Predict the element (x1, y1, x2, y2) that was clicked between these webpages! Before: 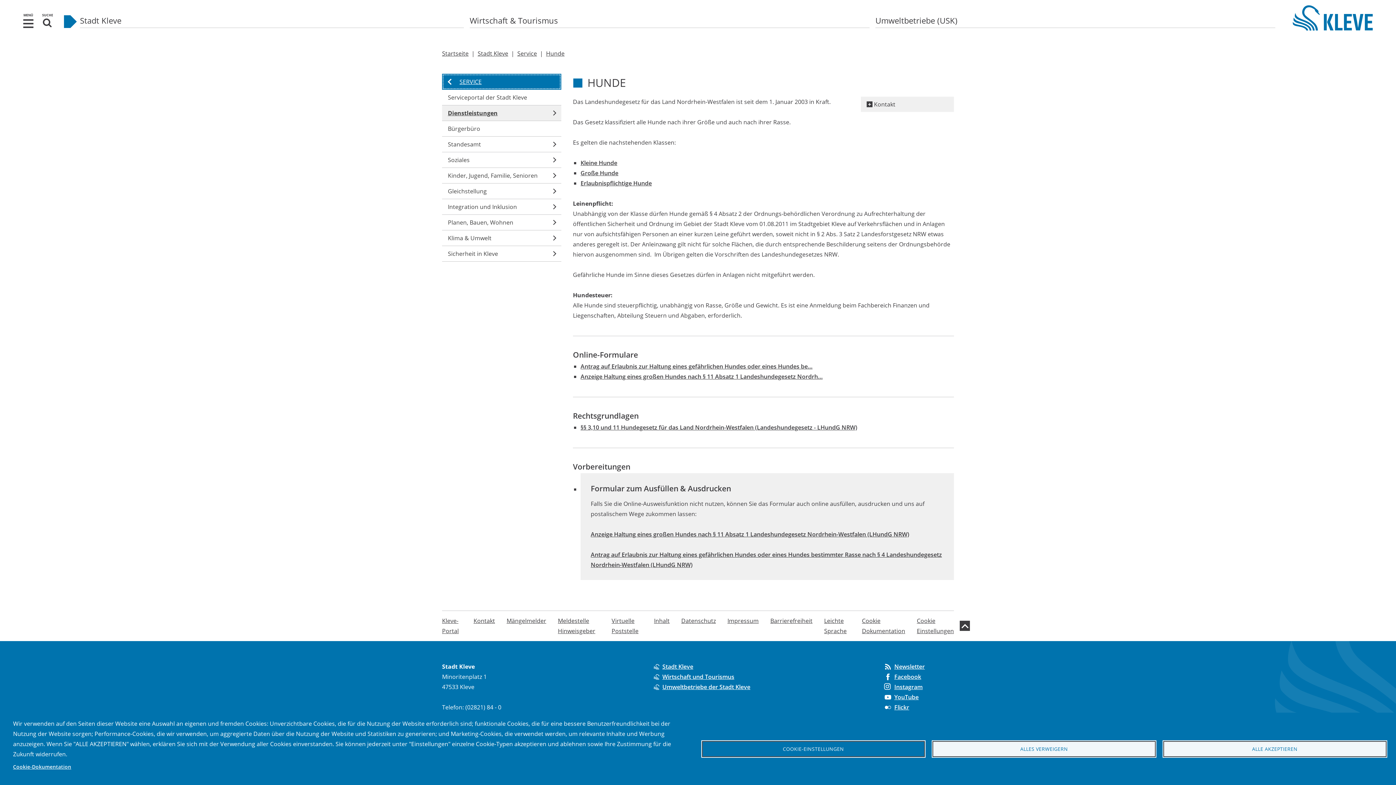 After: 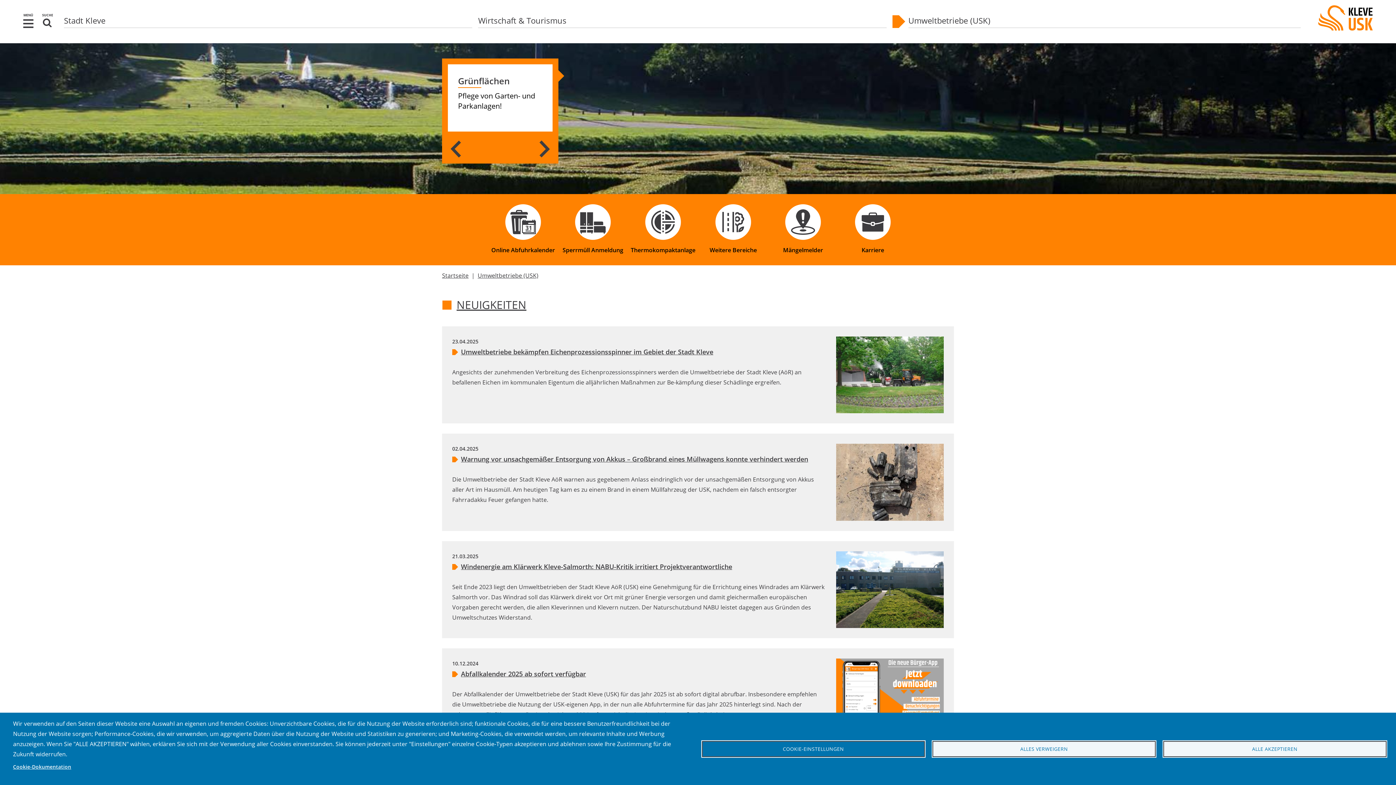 Action: label: Umweltbetriebe der Stadt Kleve bbox: (652, 682, 752, 692)